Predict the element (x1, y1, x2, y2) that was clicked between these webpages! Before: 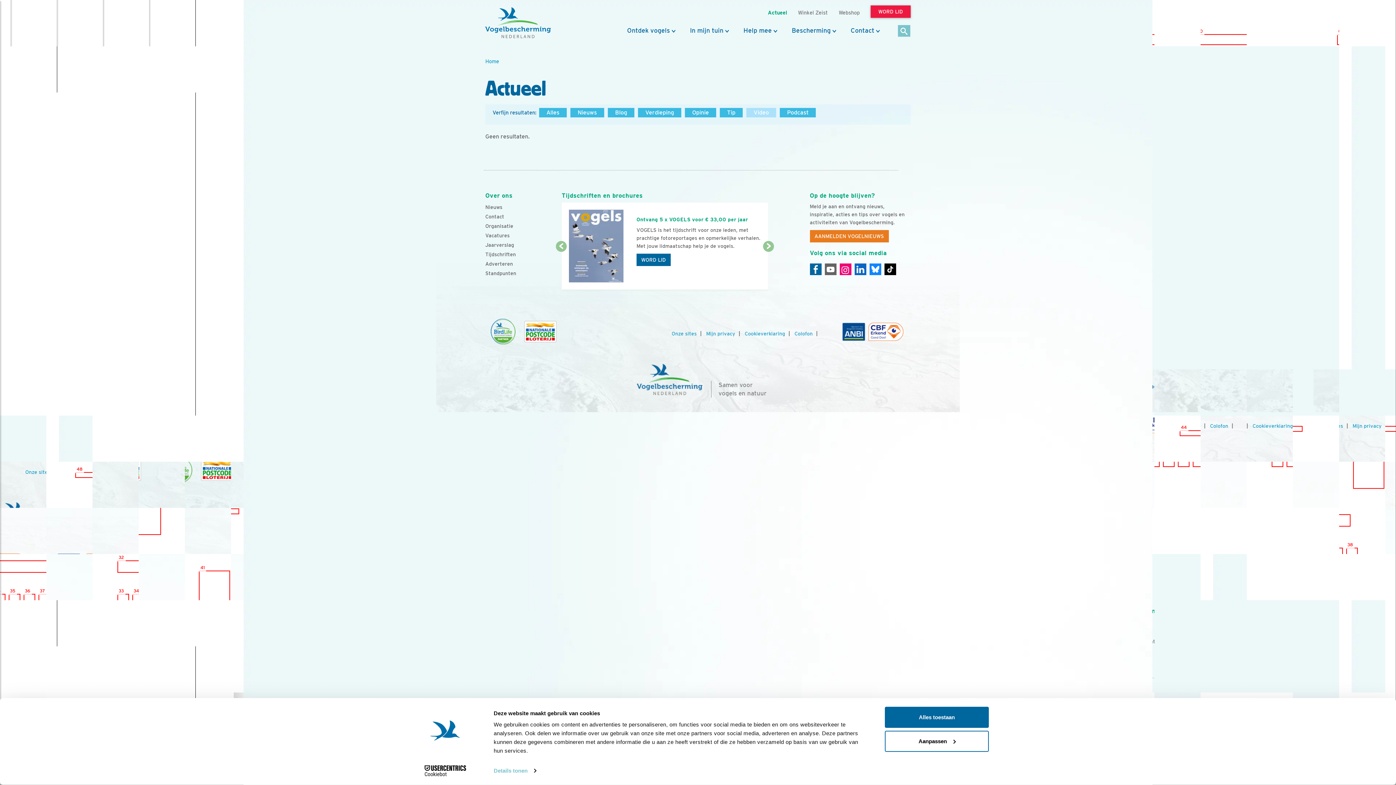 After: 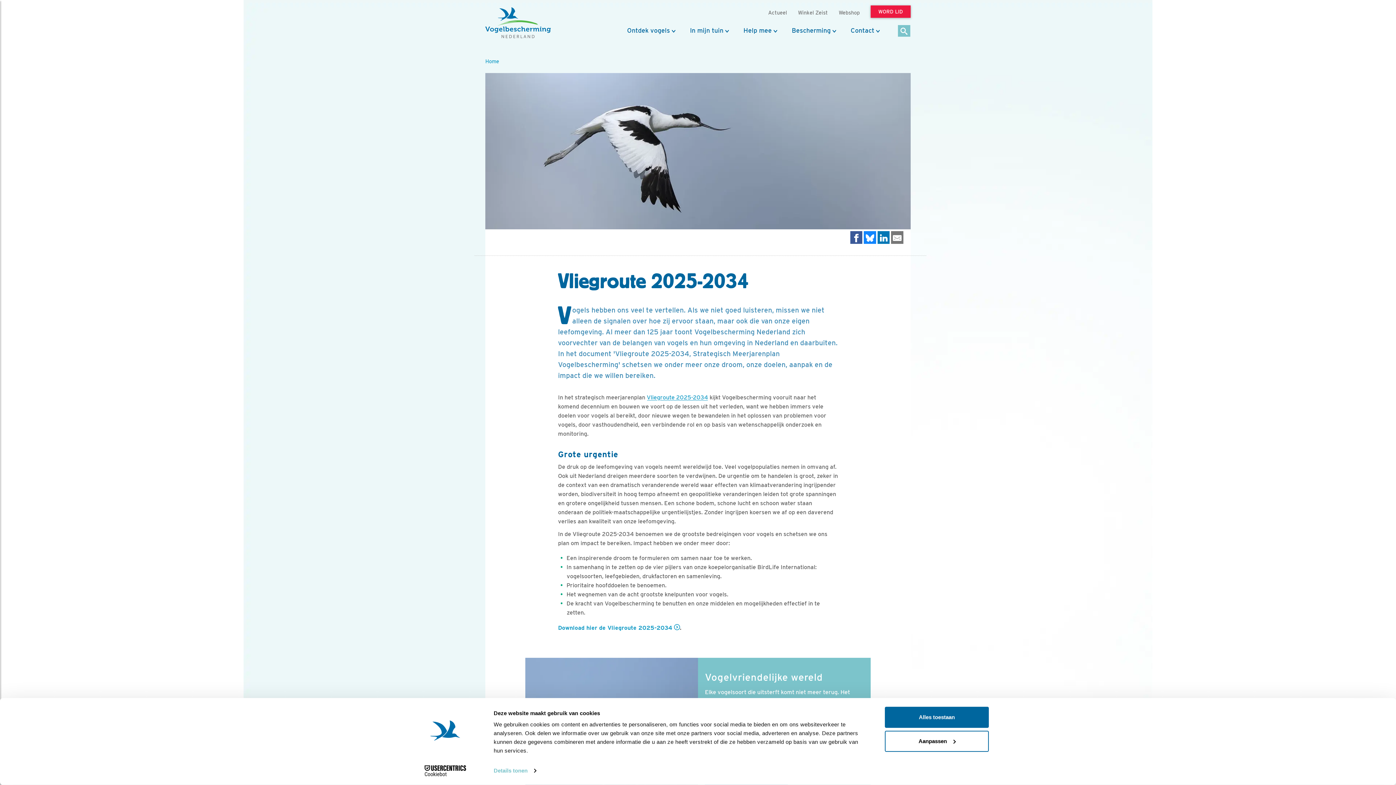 Action: label: Organisatie bbox: (485, 223, 513, 229)